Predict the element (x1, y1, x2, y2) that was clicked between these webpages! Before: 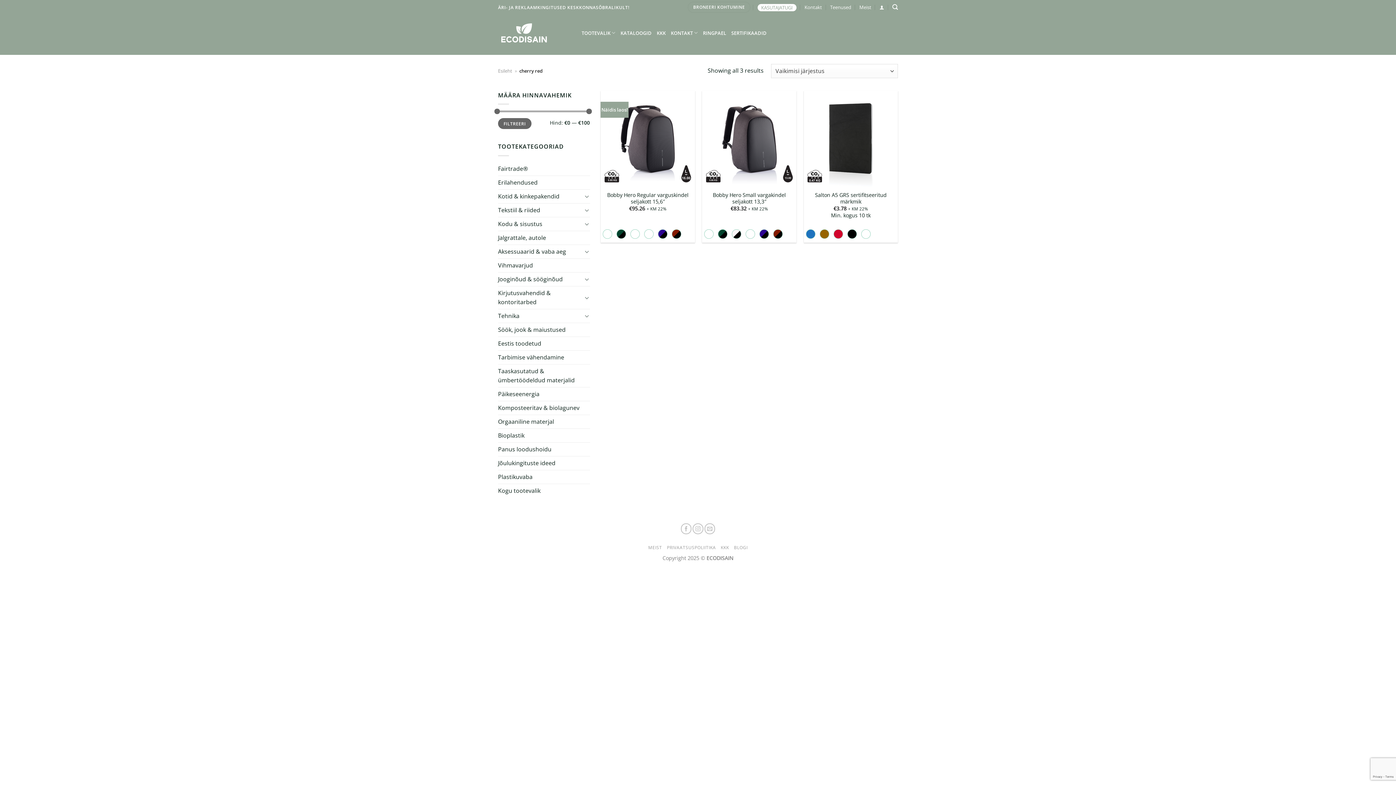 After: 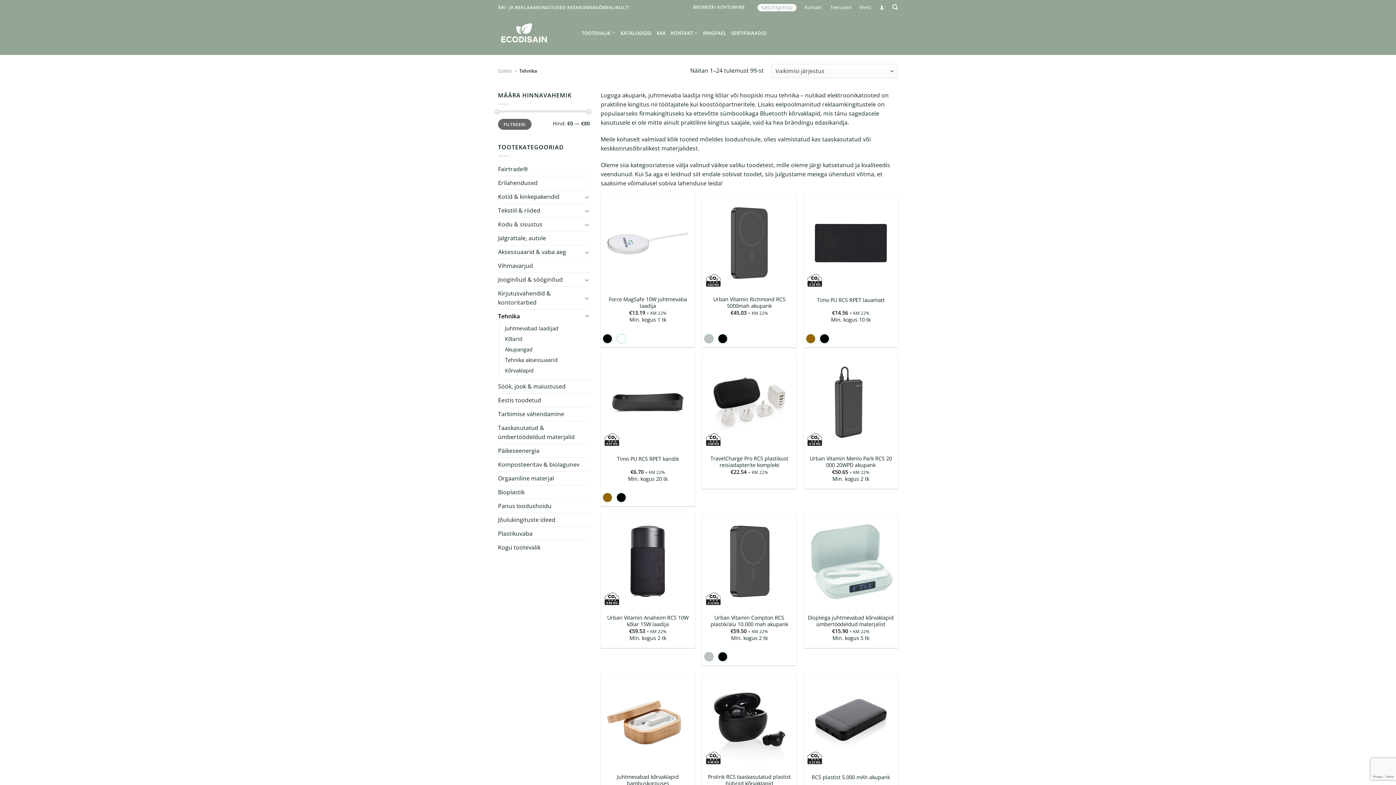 Action: label: Tehnika bbox: (498, 309, 582, 322)